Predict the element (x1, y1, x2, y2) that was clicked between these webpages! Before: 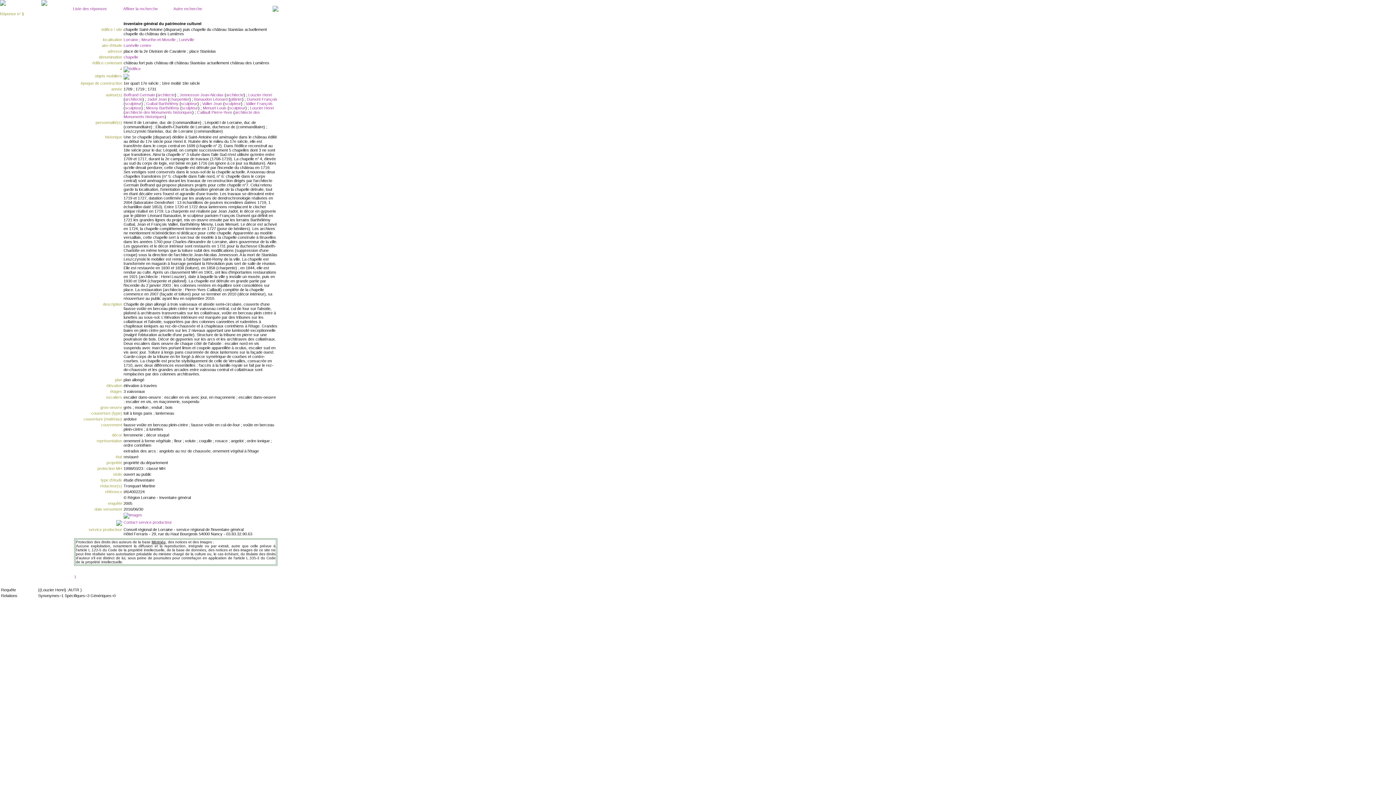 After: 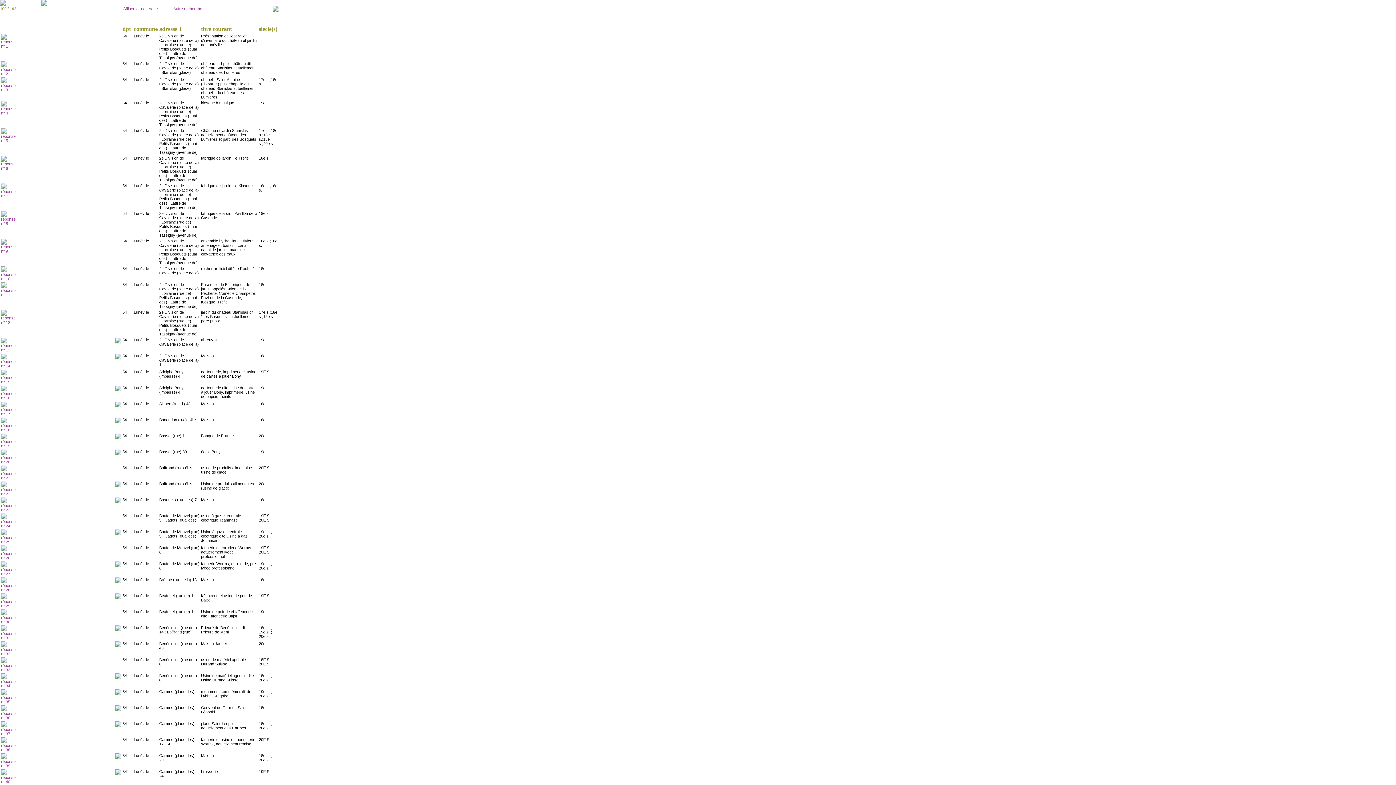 Action: bbox: (177, 37, 194, 41) label:  Lunéville